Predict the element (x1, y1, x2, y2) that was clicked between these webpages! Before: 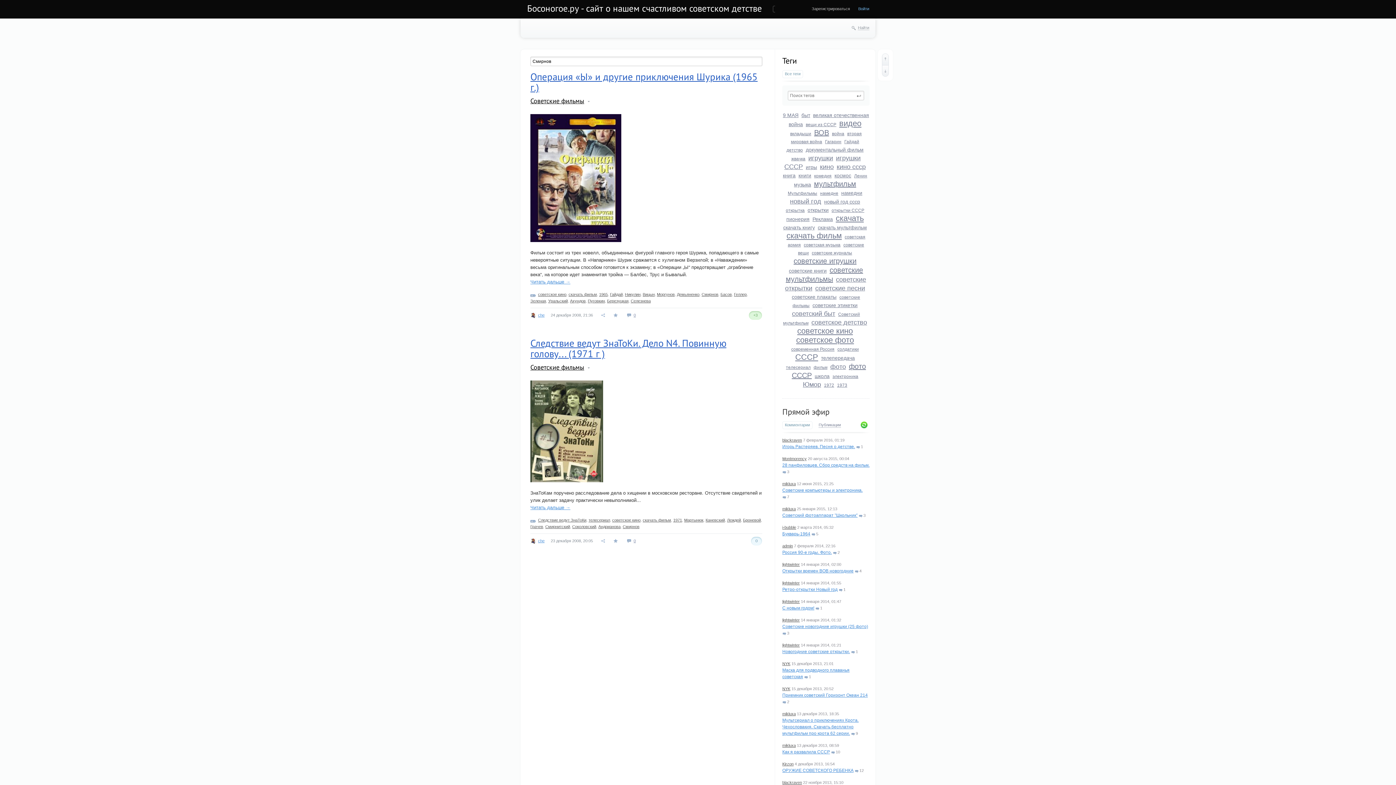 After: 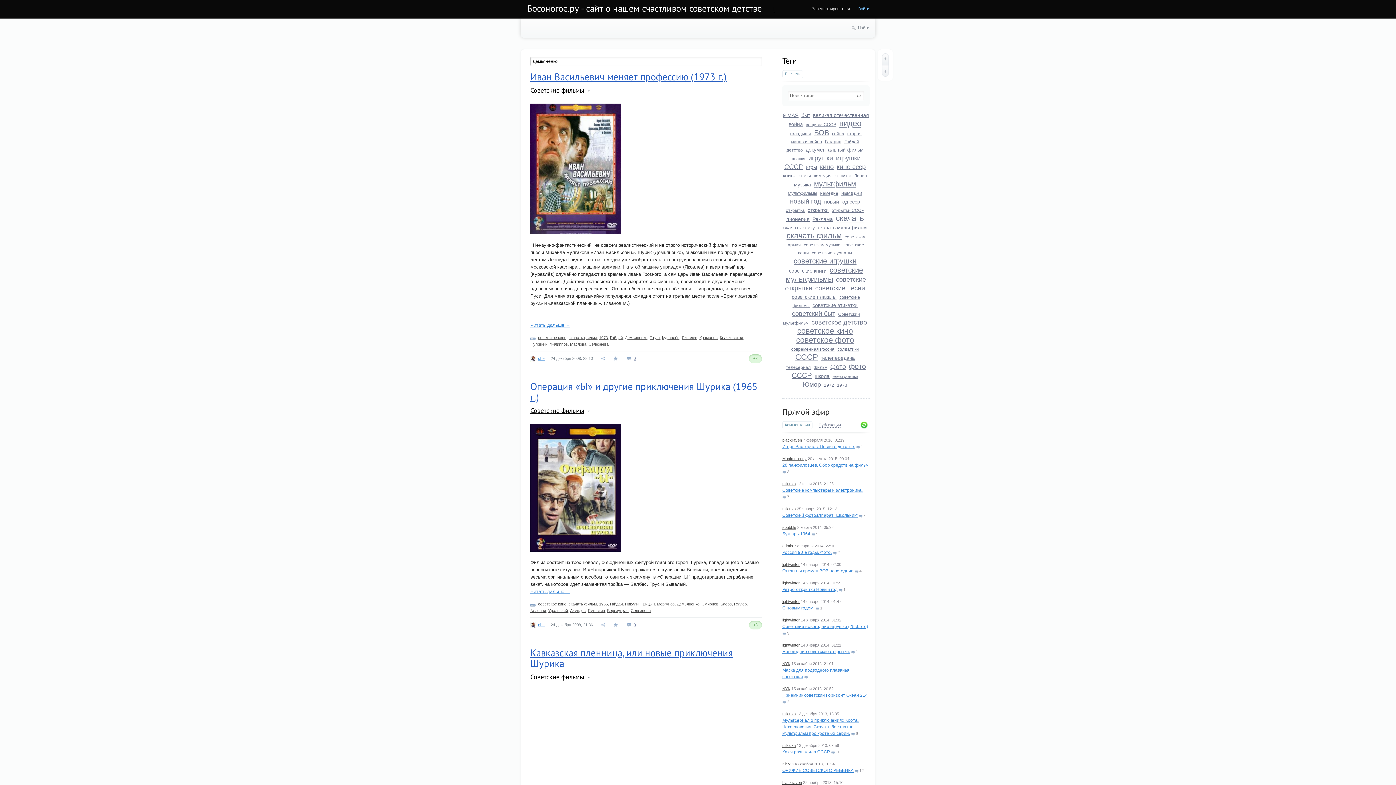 Action: bbox: (677, 292, 699, 296) label: Демьяненко